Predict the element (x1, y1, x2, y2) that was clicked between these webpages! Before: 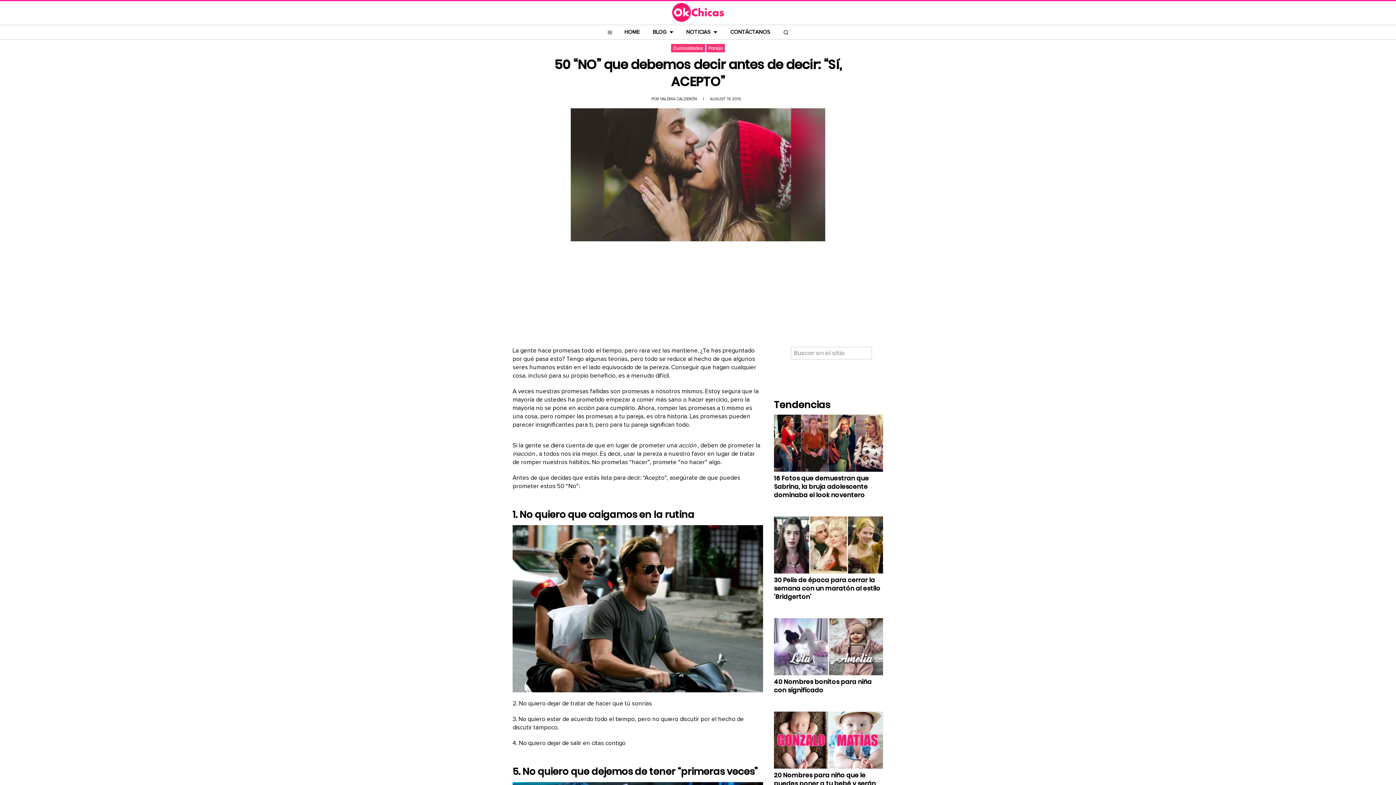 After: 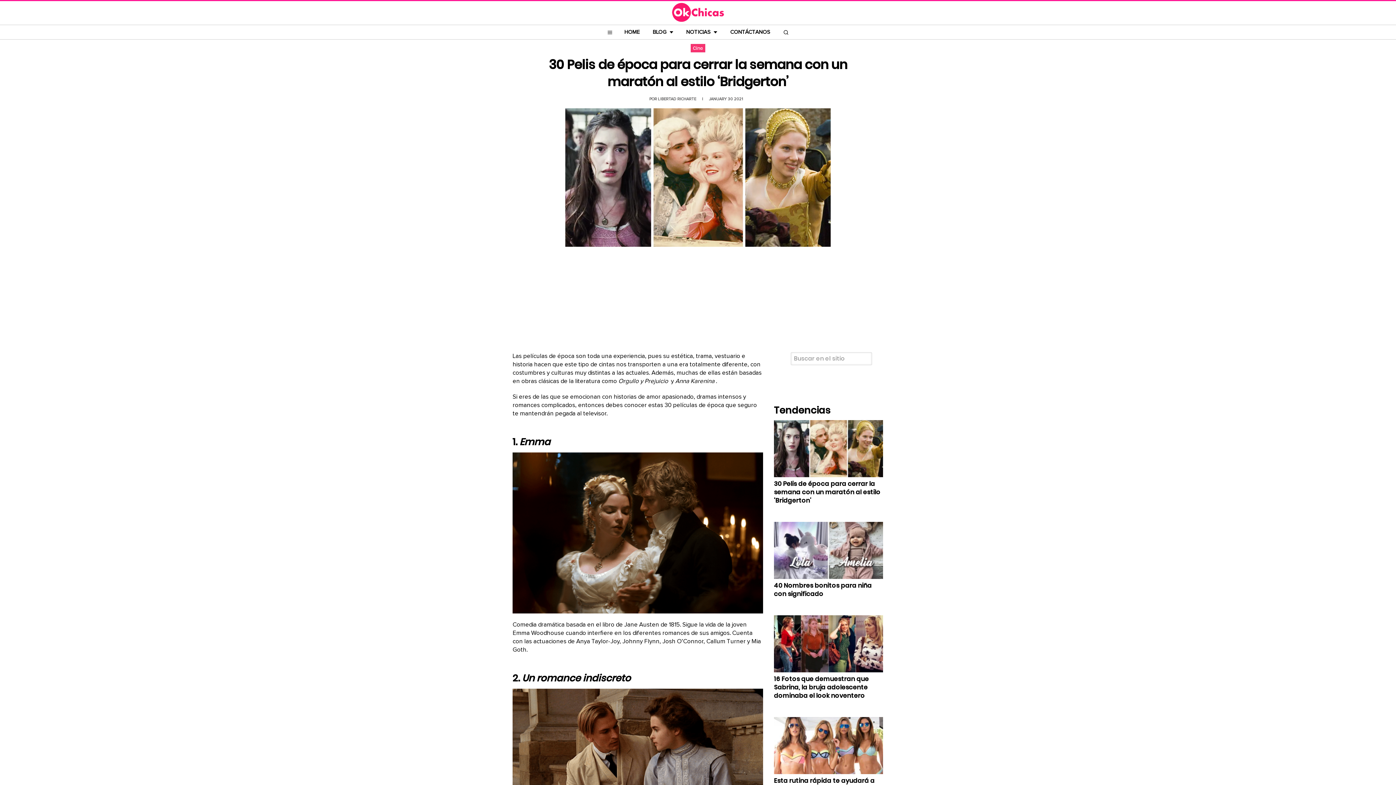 Action: bbox: (774, 516, 883, 577)